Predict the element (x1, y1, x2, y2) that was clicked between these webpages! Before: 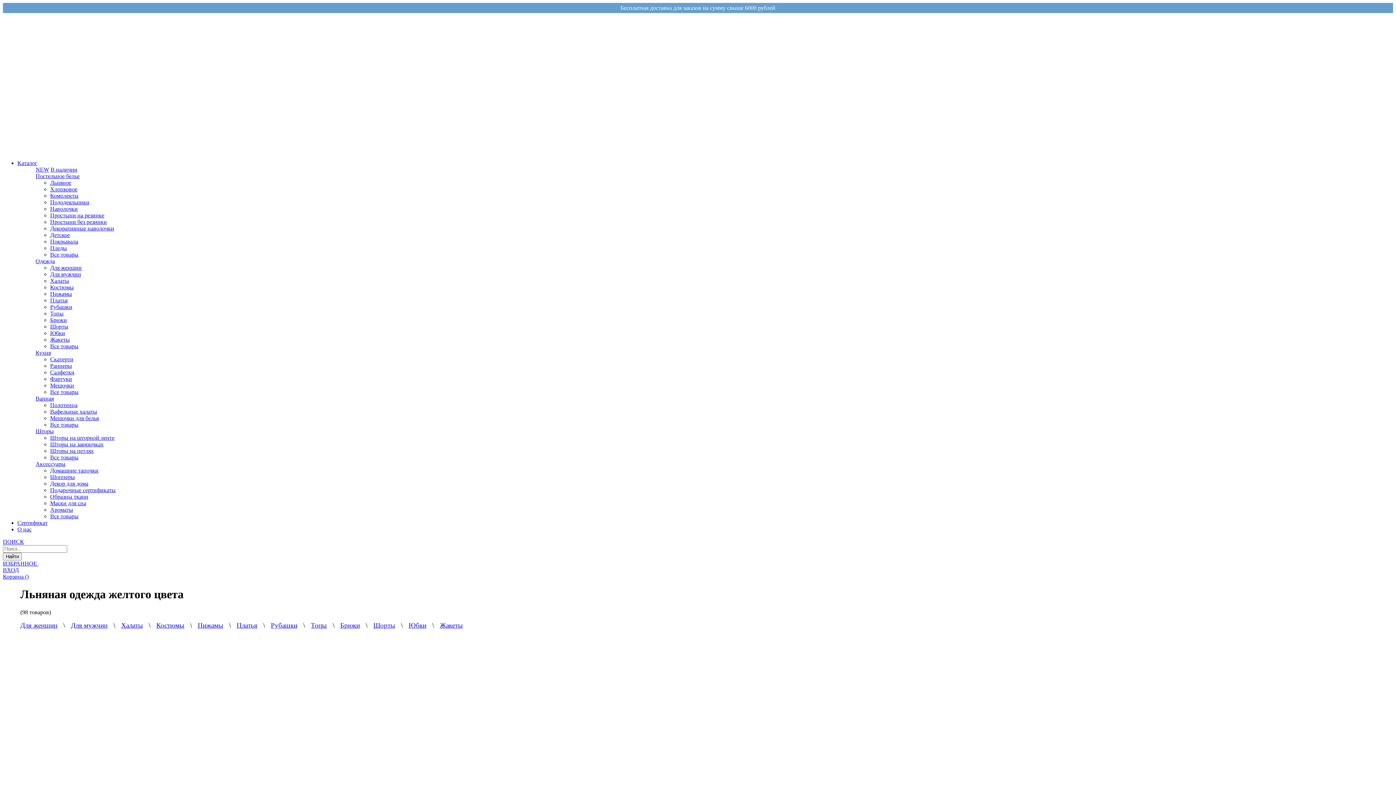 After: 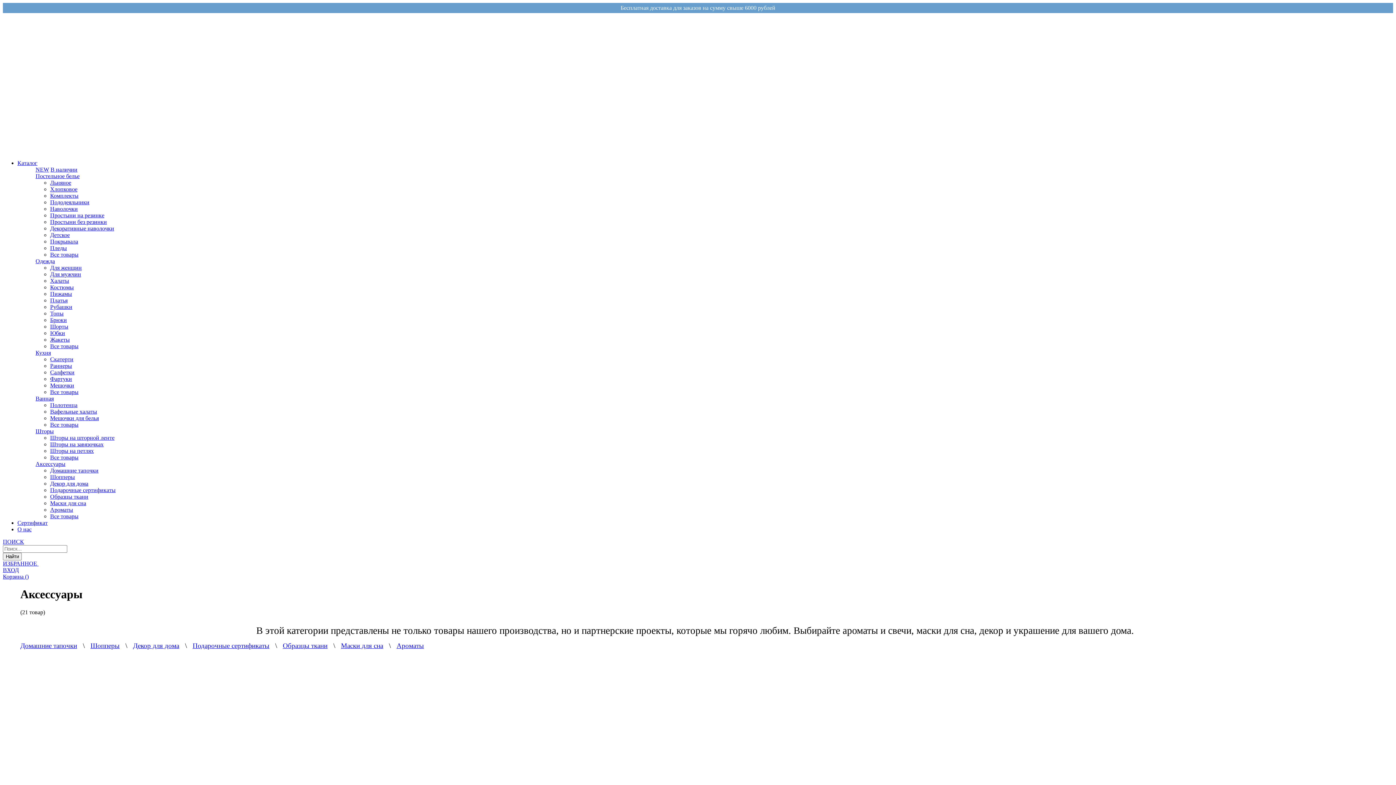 Action: bbox: (35, 461, 65, 467) label: Аксессуары